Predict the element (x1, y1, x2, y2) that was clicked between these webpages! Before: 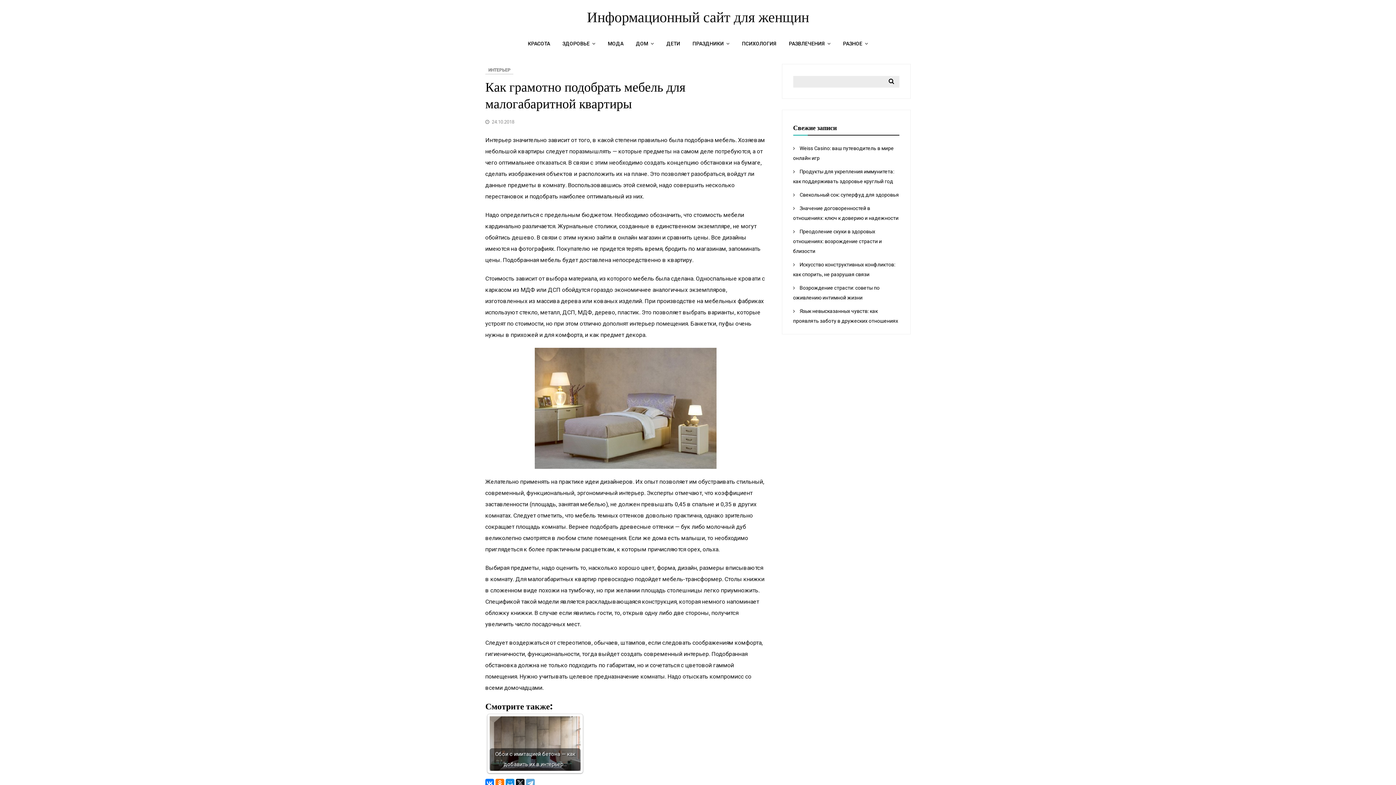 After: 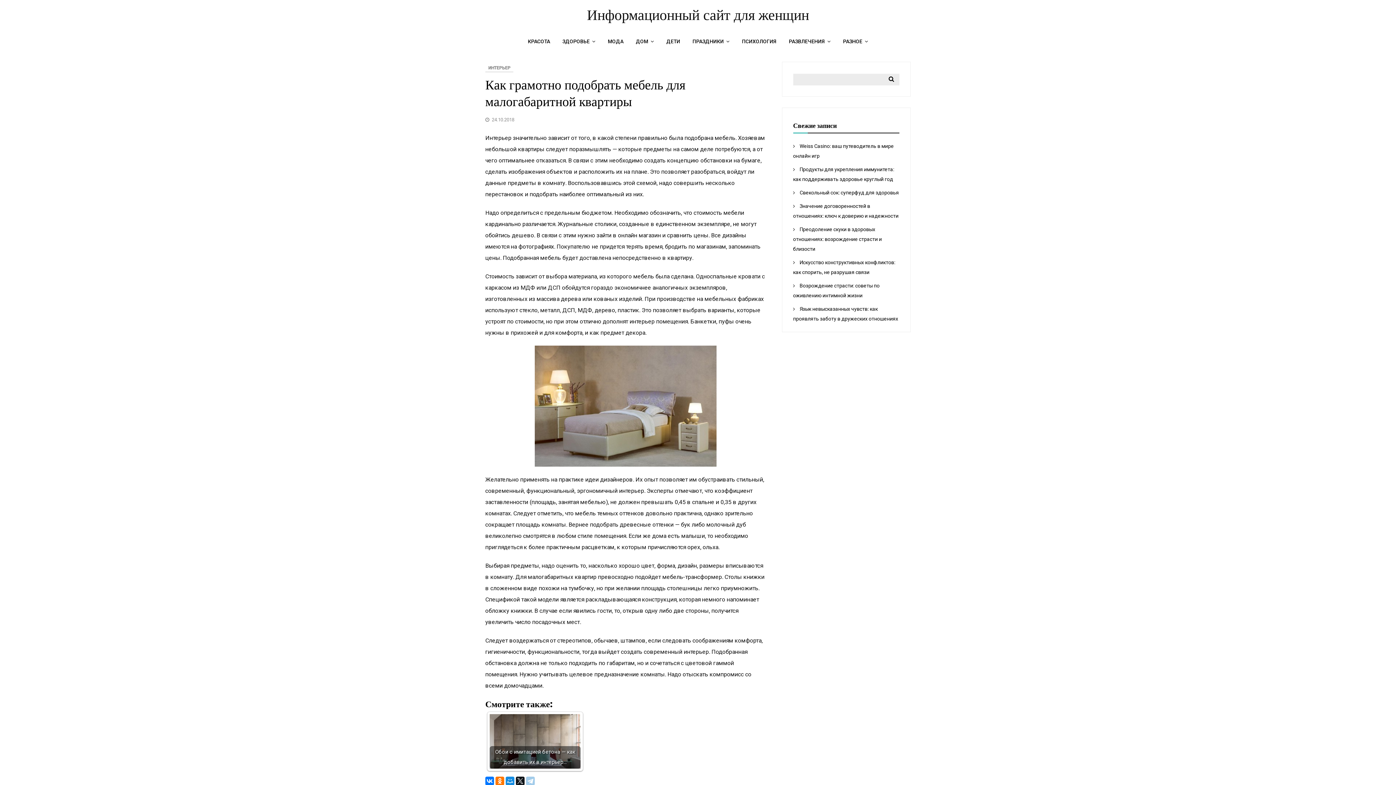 Action: bbox: (526, 779, 534, 787)